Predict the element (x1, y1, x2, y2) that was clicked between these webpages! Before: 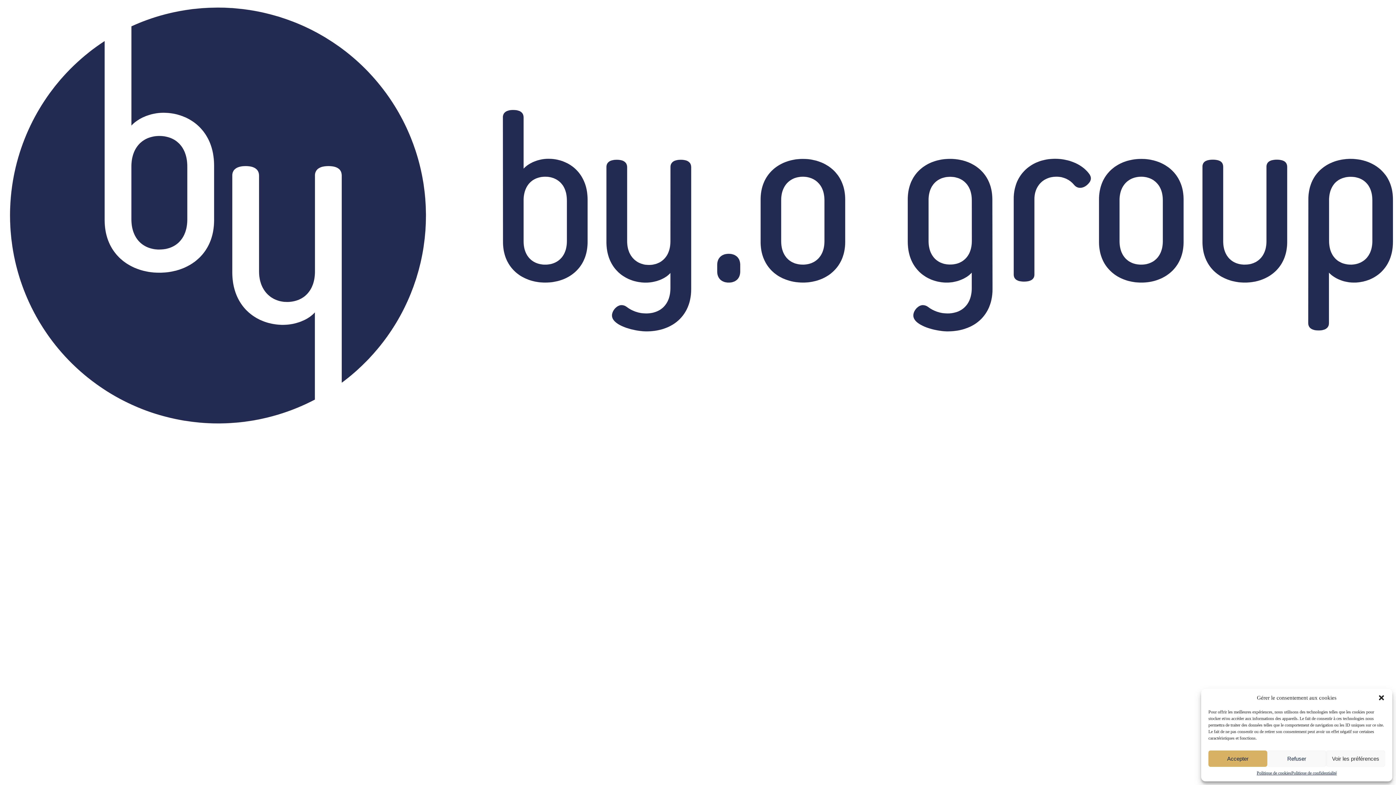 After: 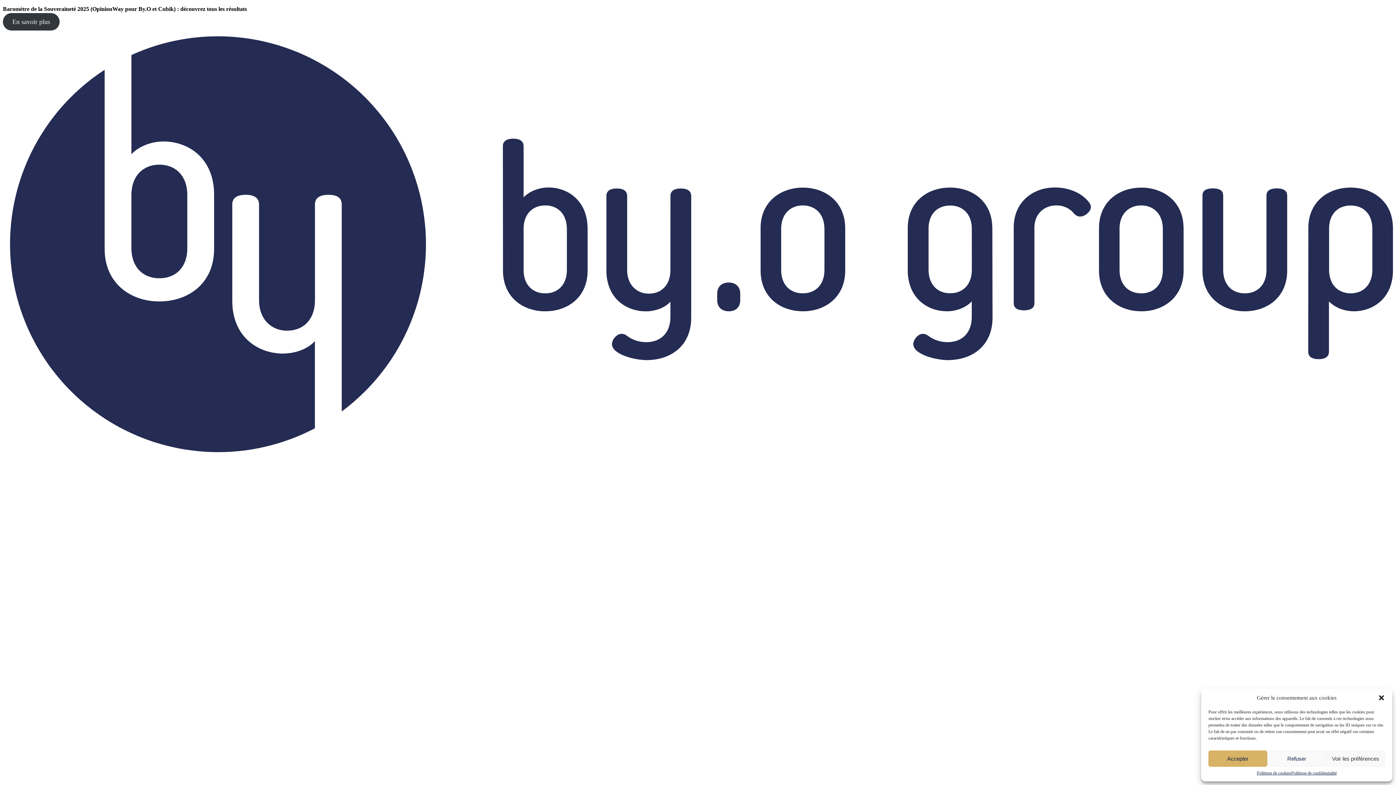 Action: label:   bbox: (2, 426, 1393, 862)